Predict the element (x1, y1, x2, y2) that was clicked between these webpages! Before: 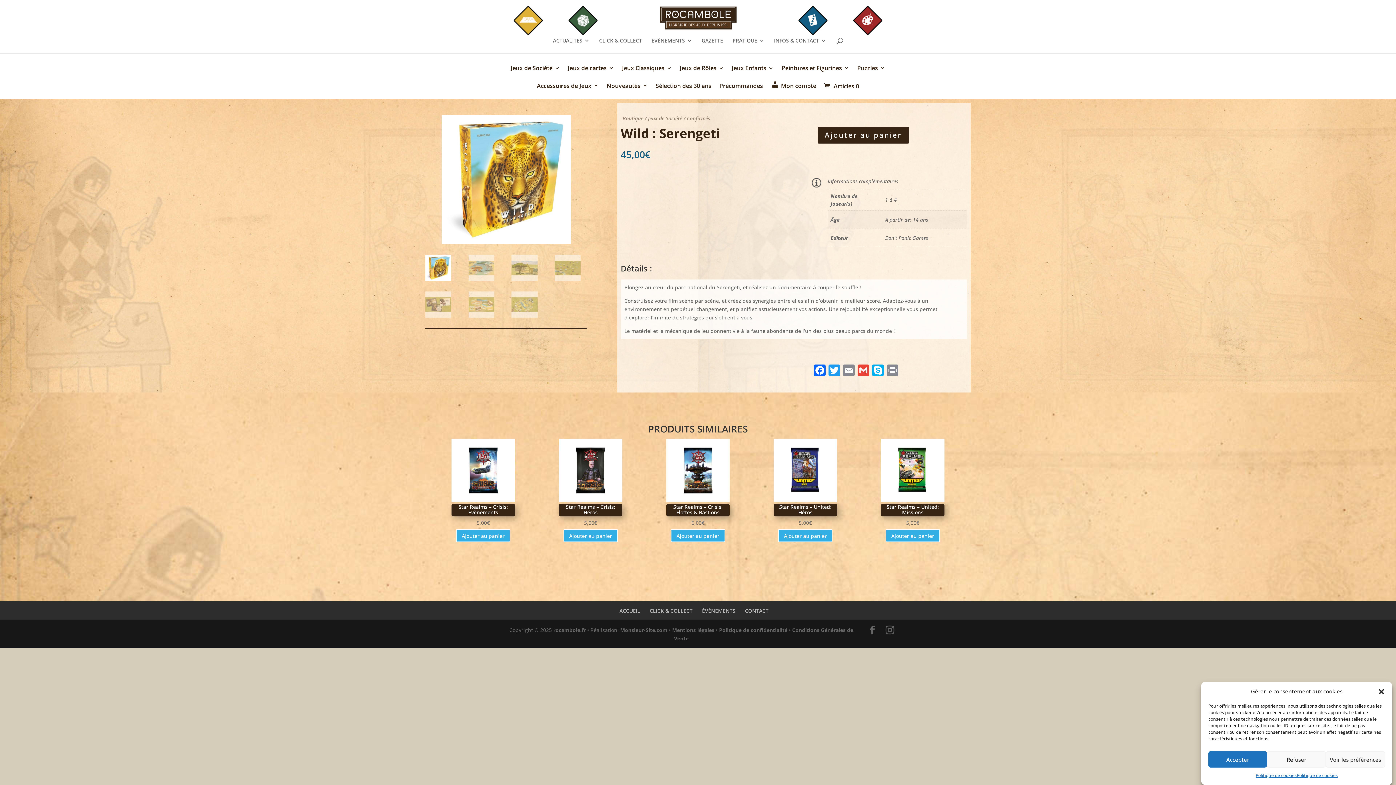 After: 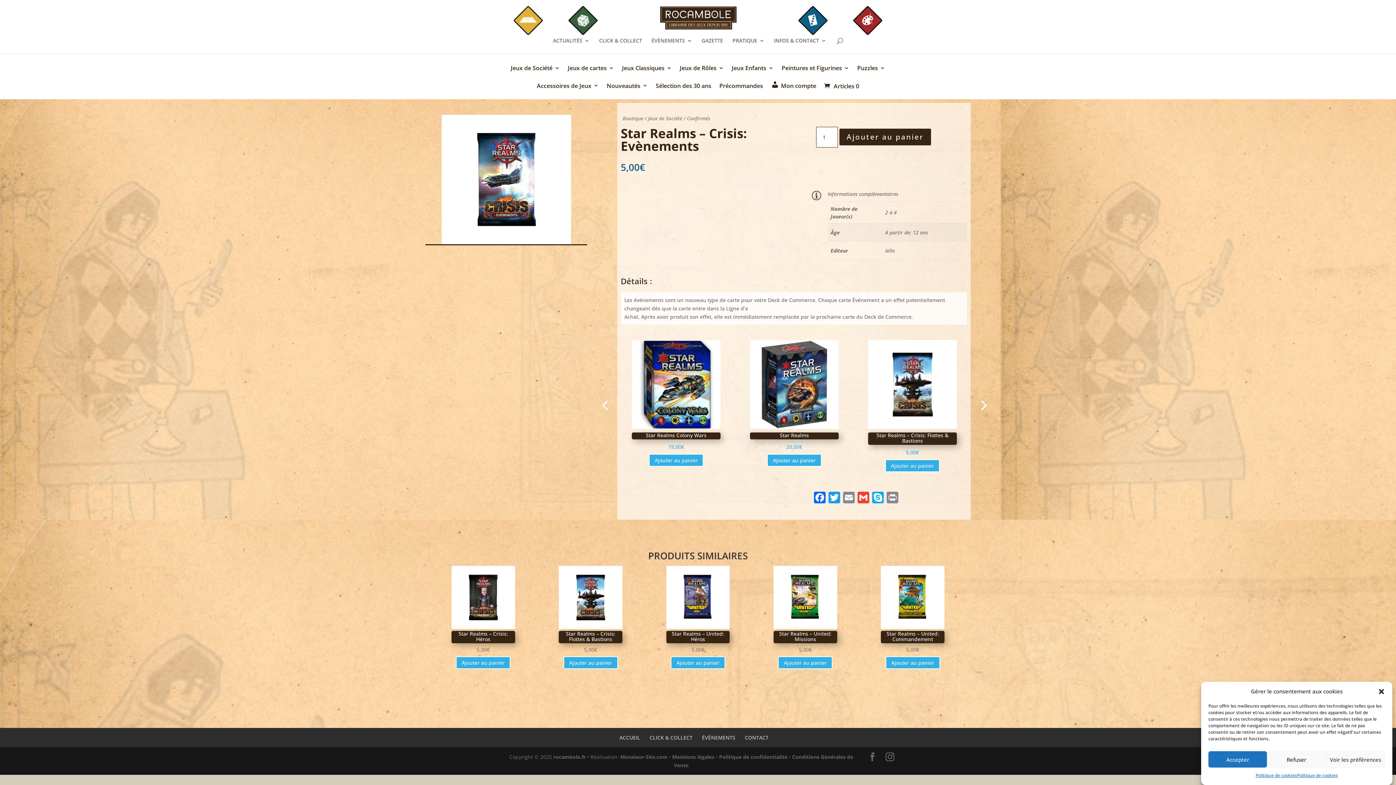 Action: bbox: (451, 504, 515, 516) label: Star Realms – Crisis: Evènements